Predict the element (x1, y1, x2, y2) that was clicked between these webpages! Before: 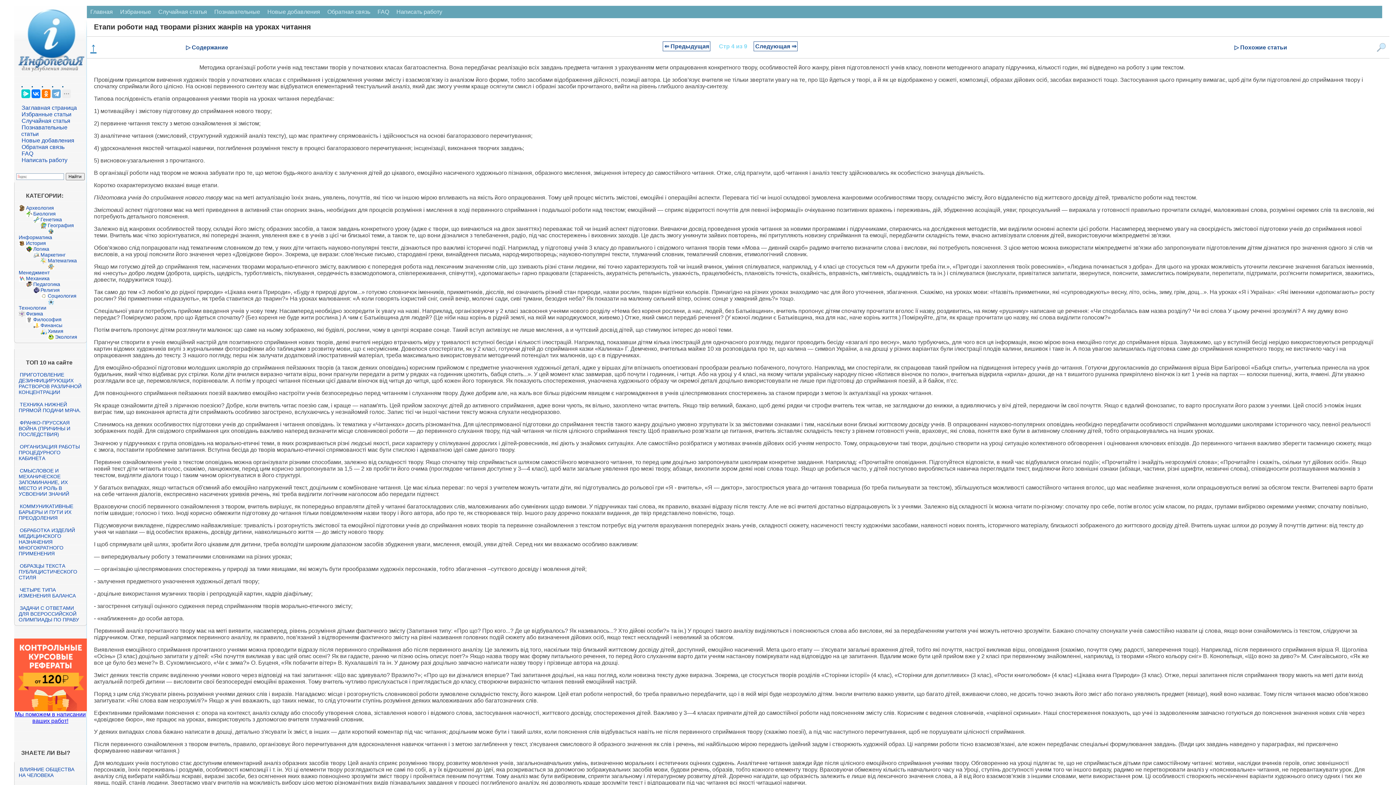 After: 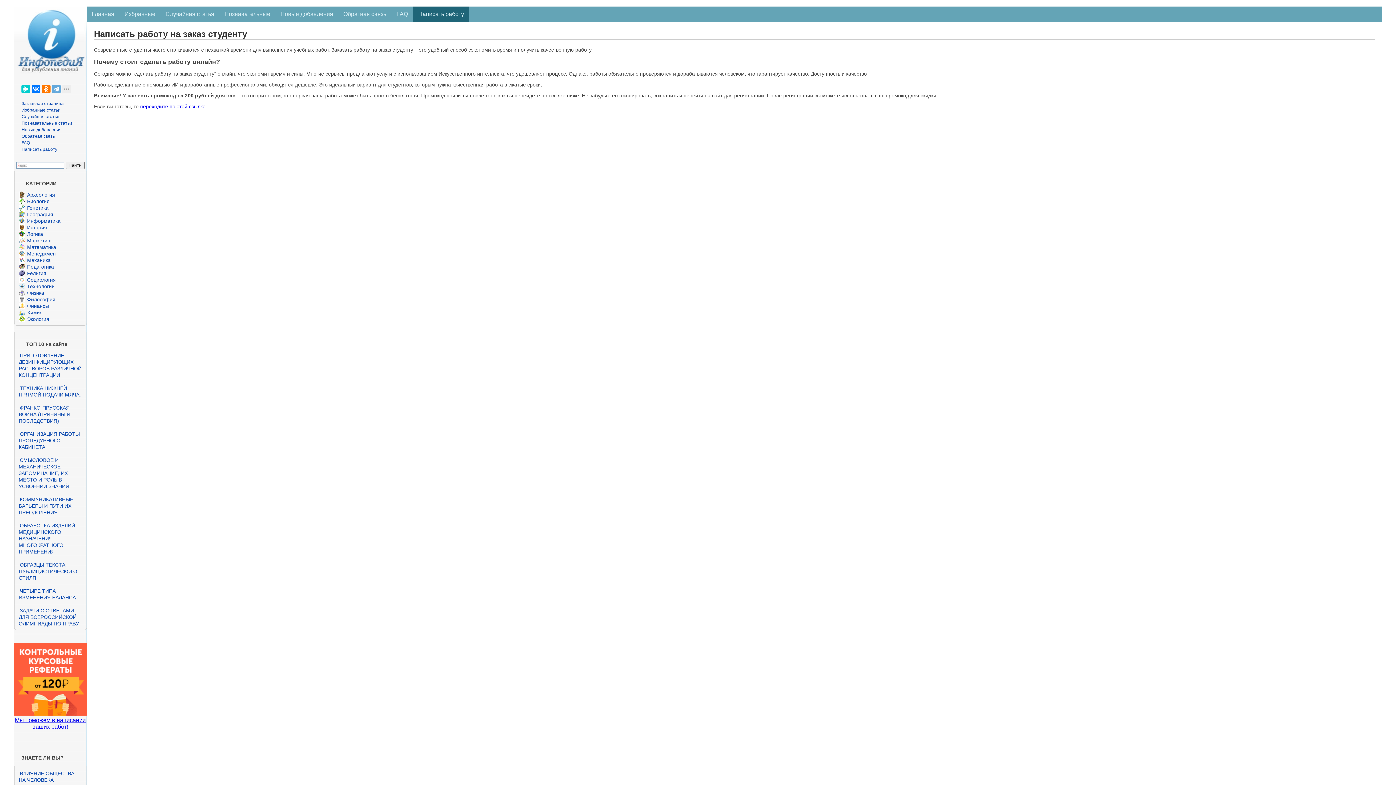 Action: label: Написать работу bbox: (21, 157, 67, 163)